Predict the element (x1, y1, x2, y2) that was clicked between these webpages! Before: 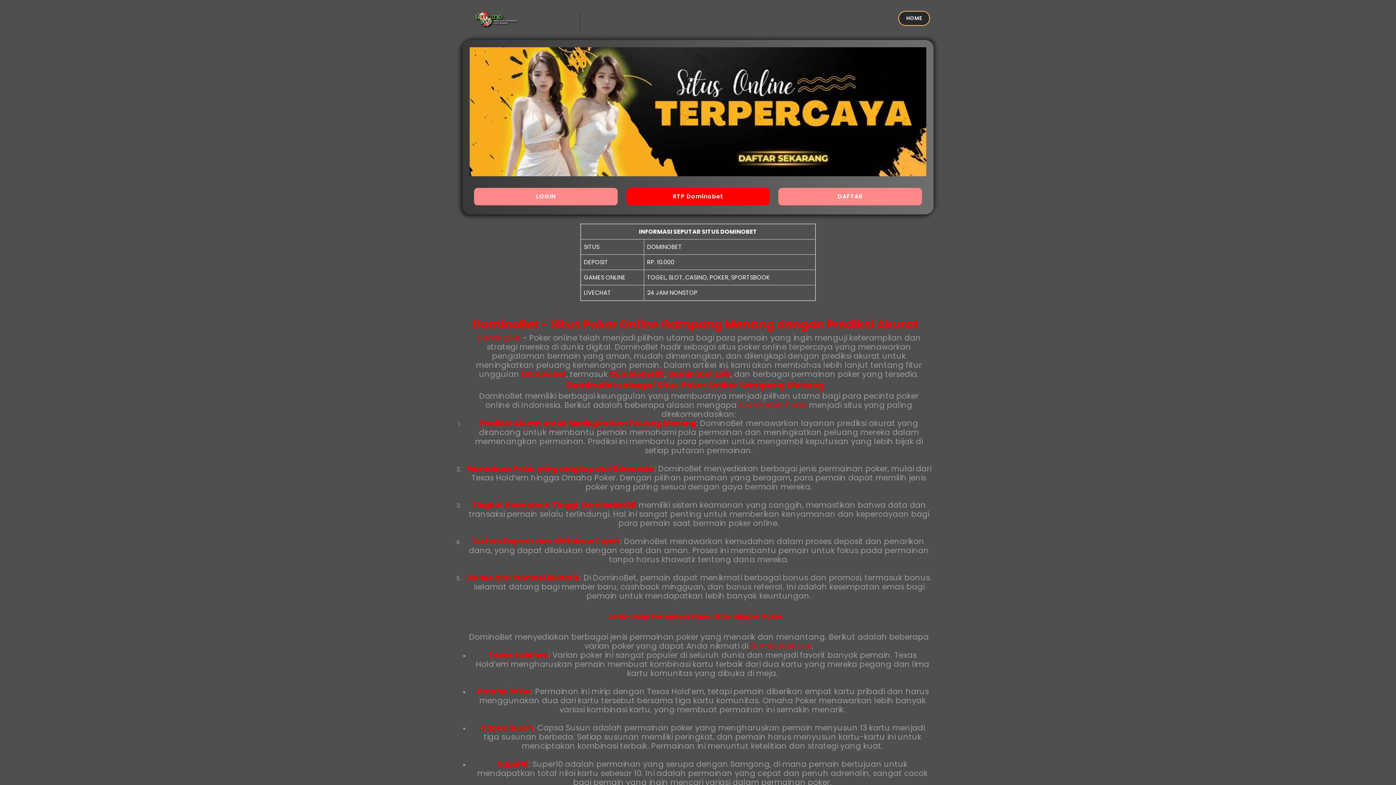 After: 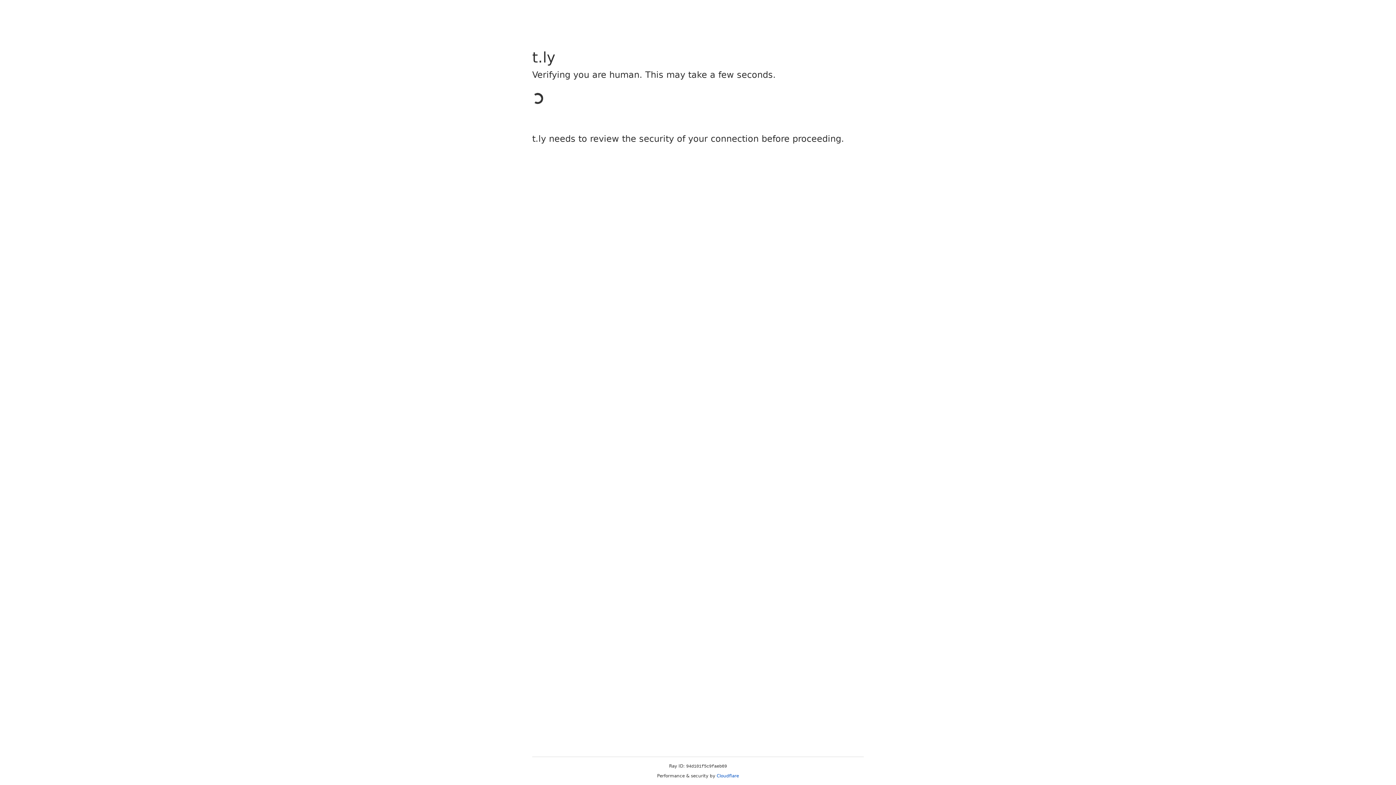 Action: bbox: (626, 192, 769, 200) label: RTP Dominobet